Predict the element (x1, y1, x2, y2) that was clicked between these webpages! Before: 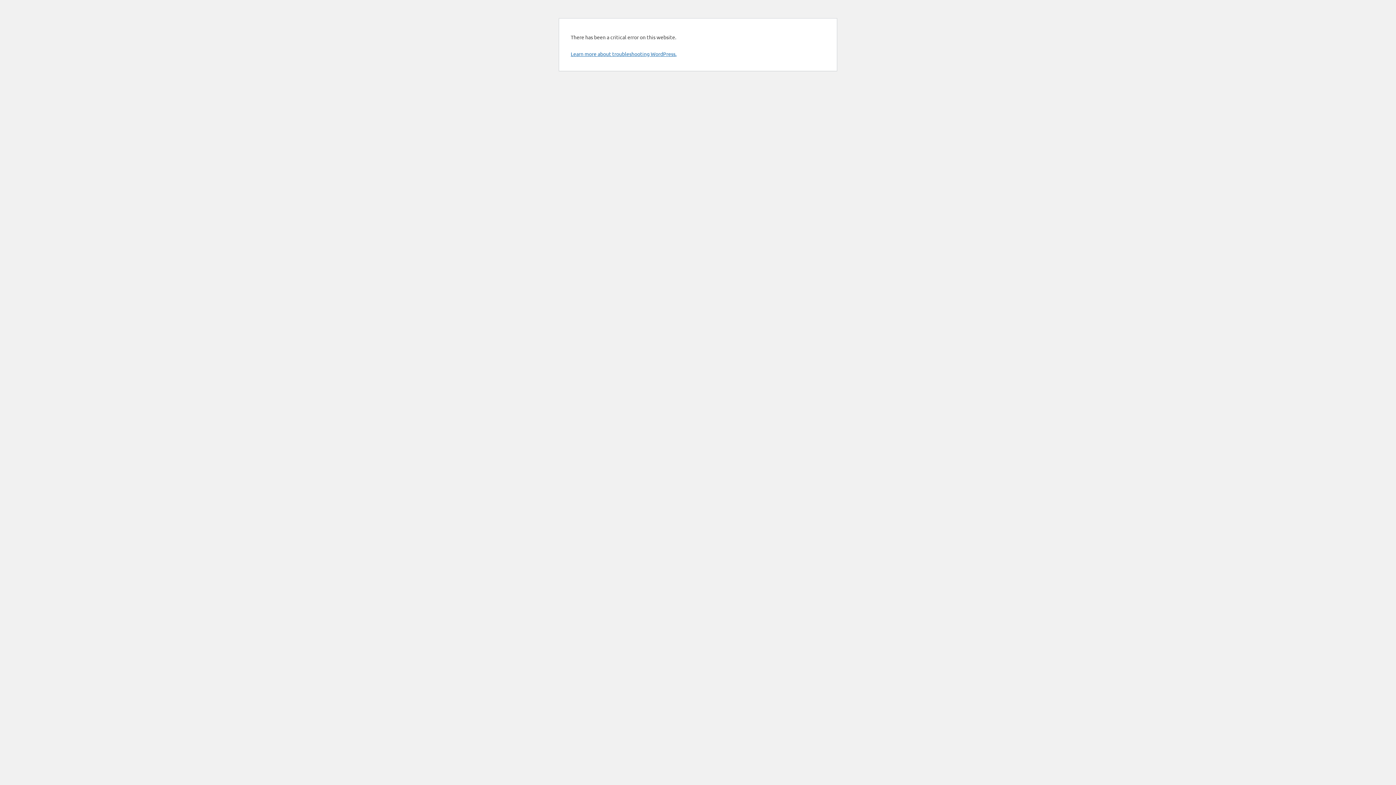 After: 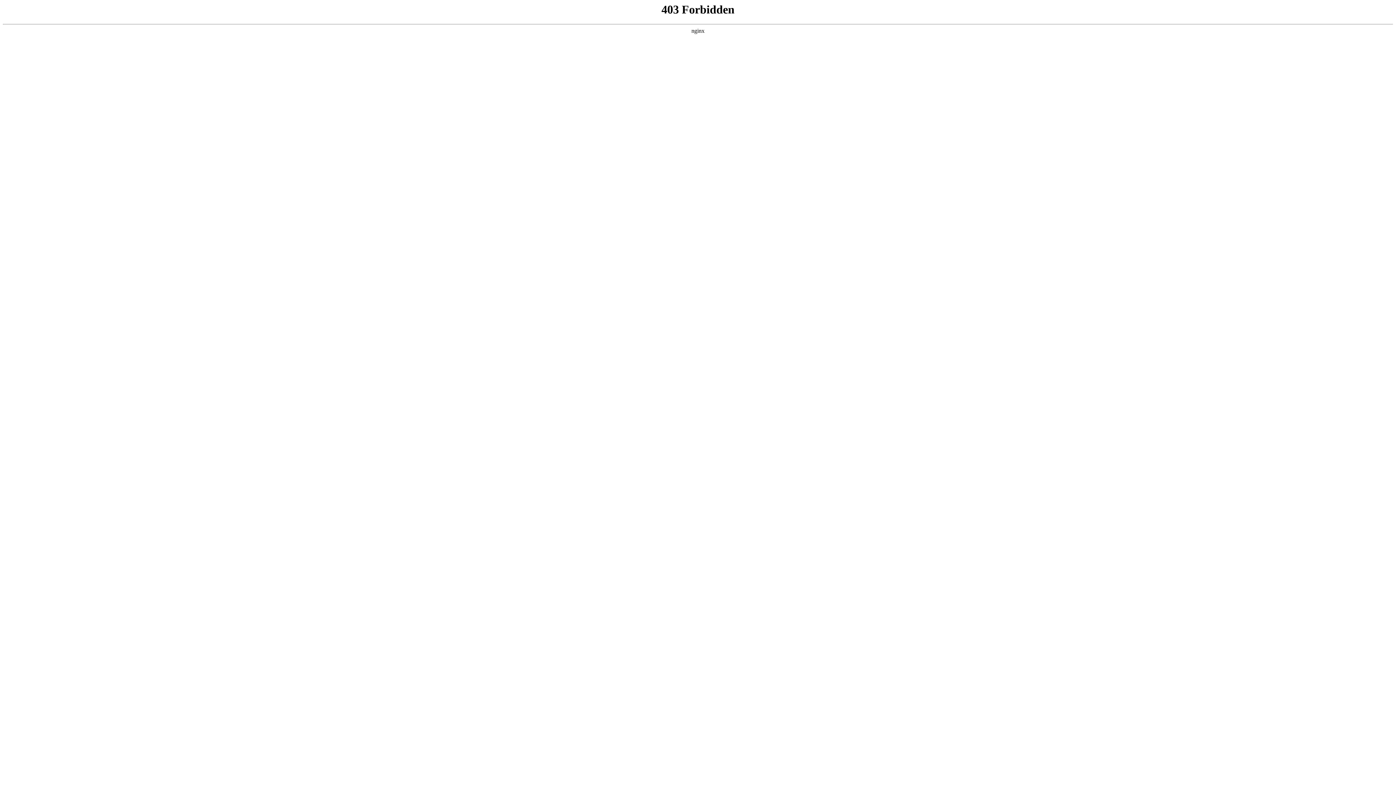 Action: bbox: (570, 50, 676, 57) label: Learn more about troubleshooting WordPress.